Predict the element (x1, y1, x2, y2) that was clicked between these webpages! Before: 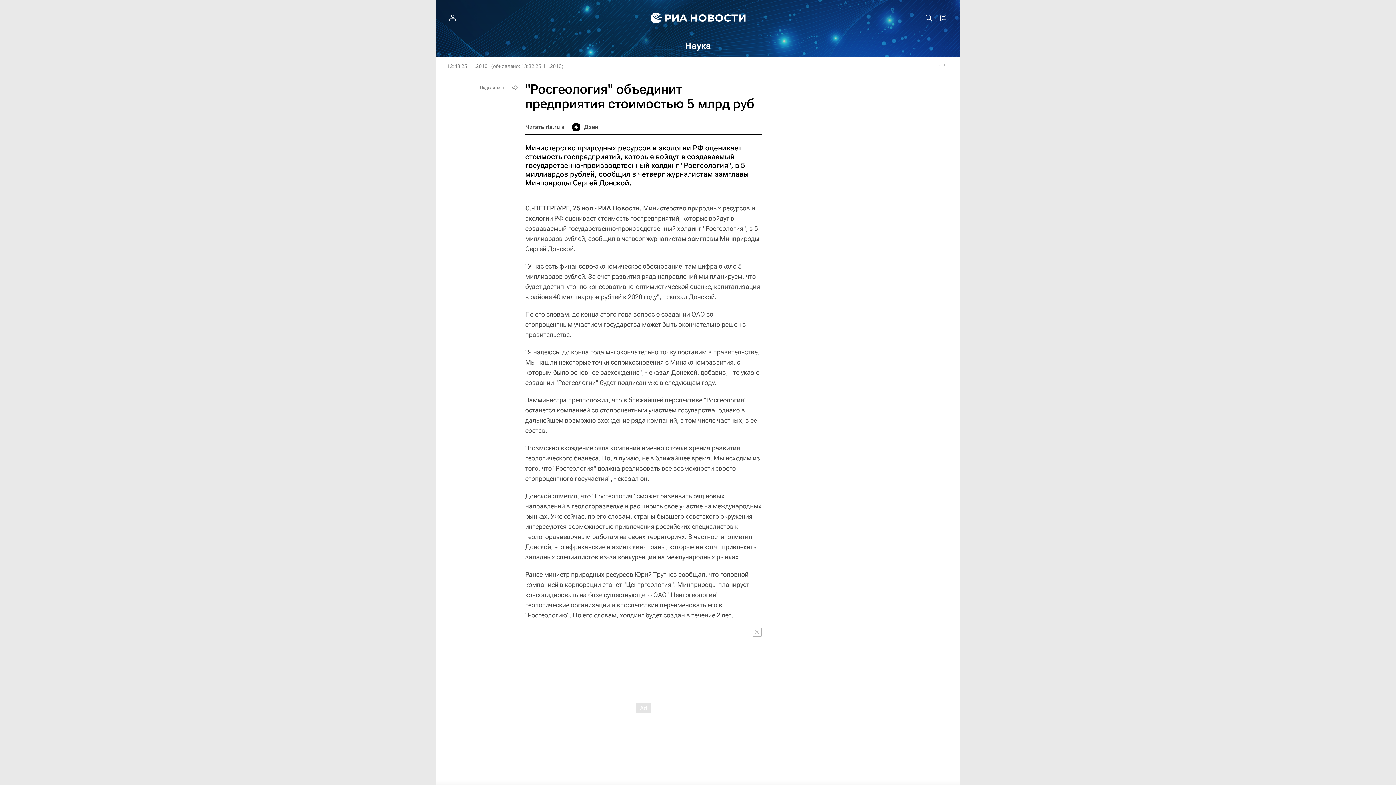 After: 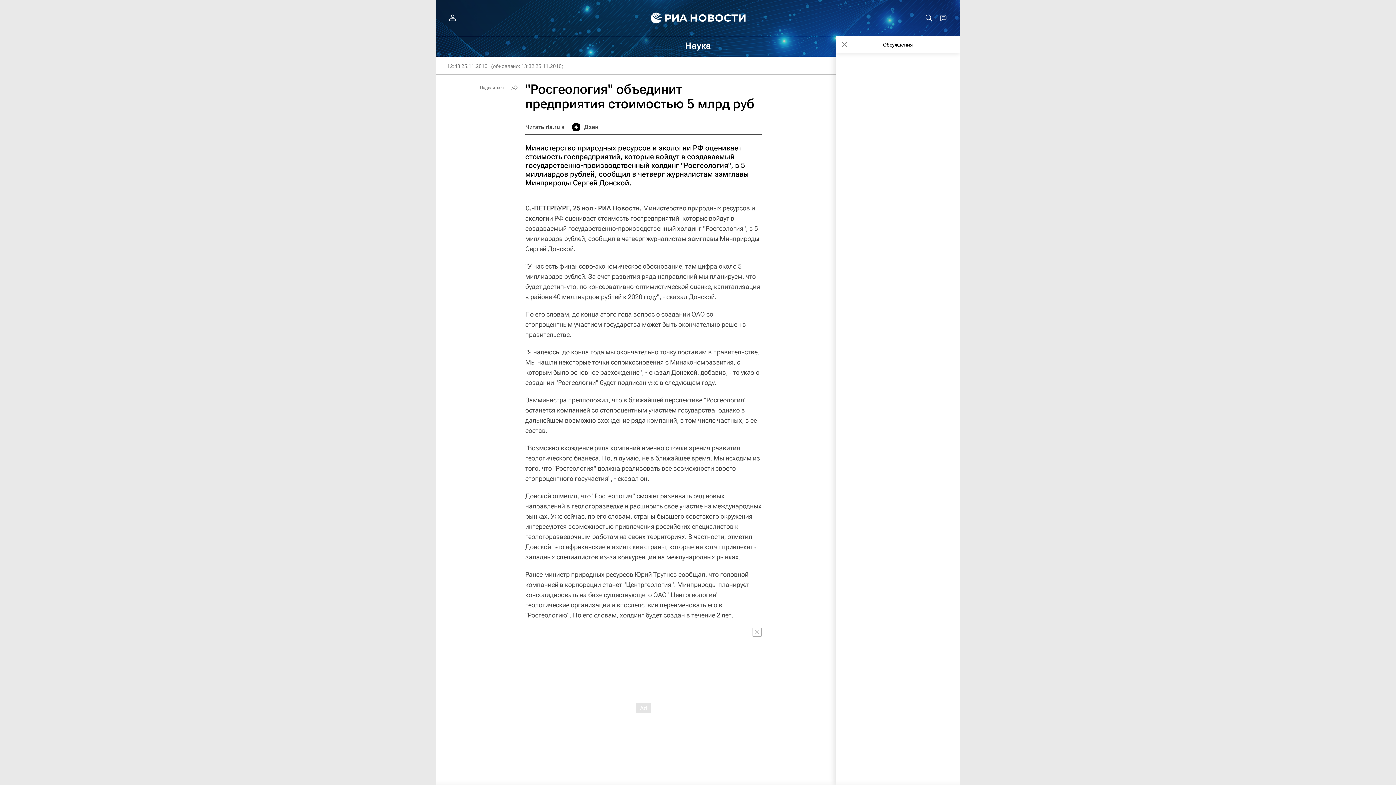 Action: bbox: (936, 10, 950, 25)